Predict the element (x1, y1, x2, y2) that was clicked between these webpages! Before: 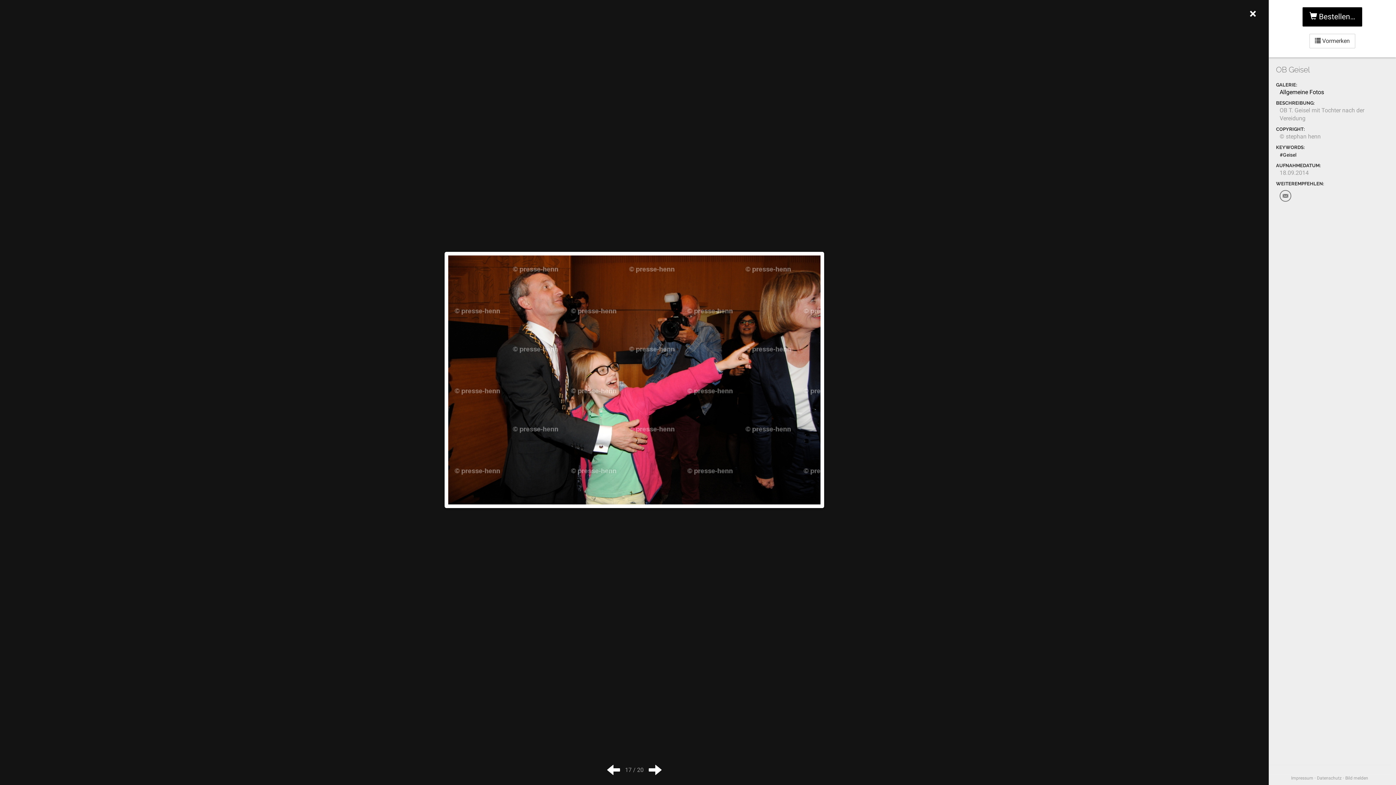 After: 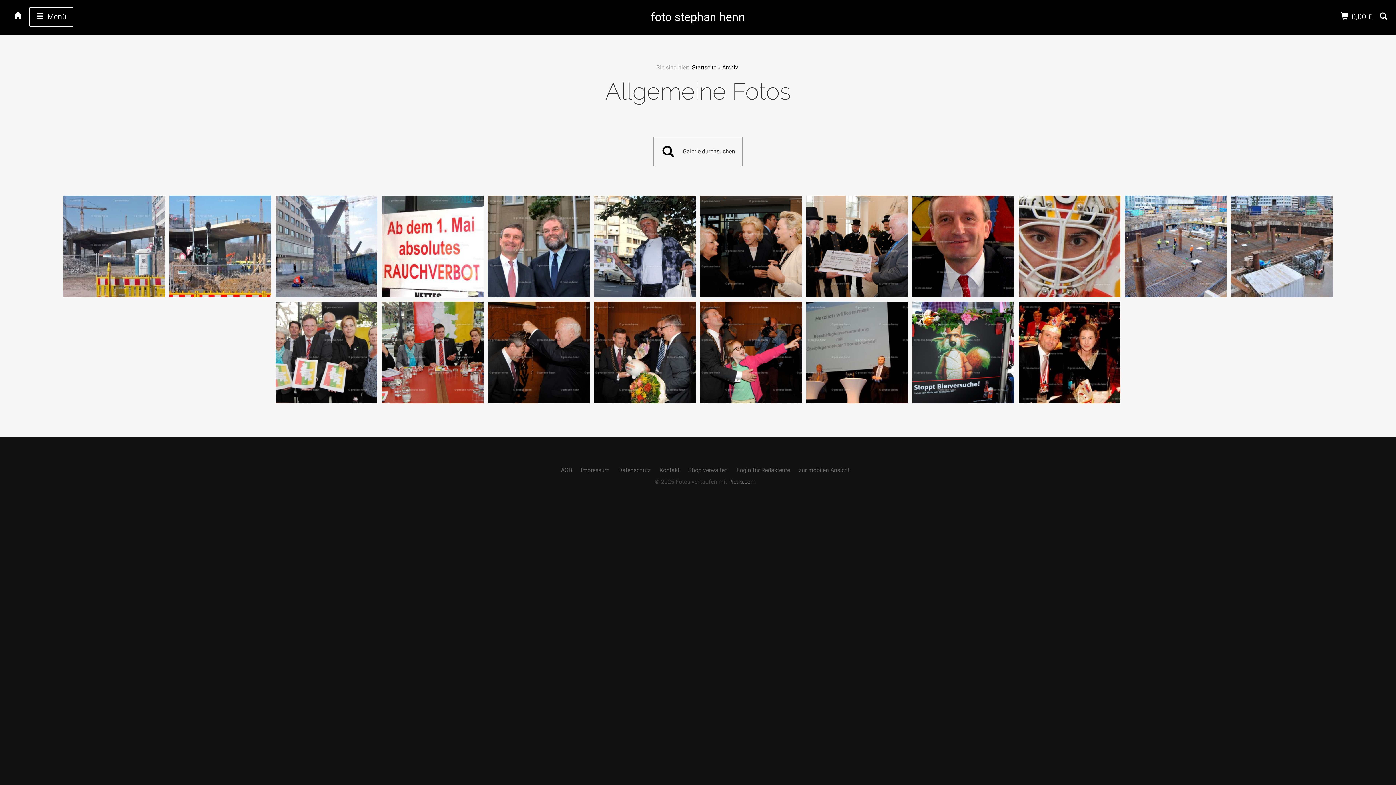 Action: label: Allgemeine Fotos bbox: (1280, 88, 1324, 95)